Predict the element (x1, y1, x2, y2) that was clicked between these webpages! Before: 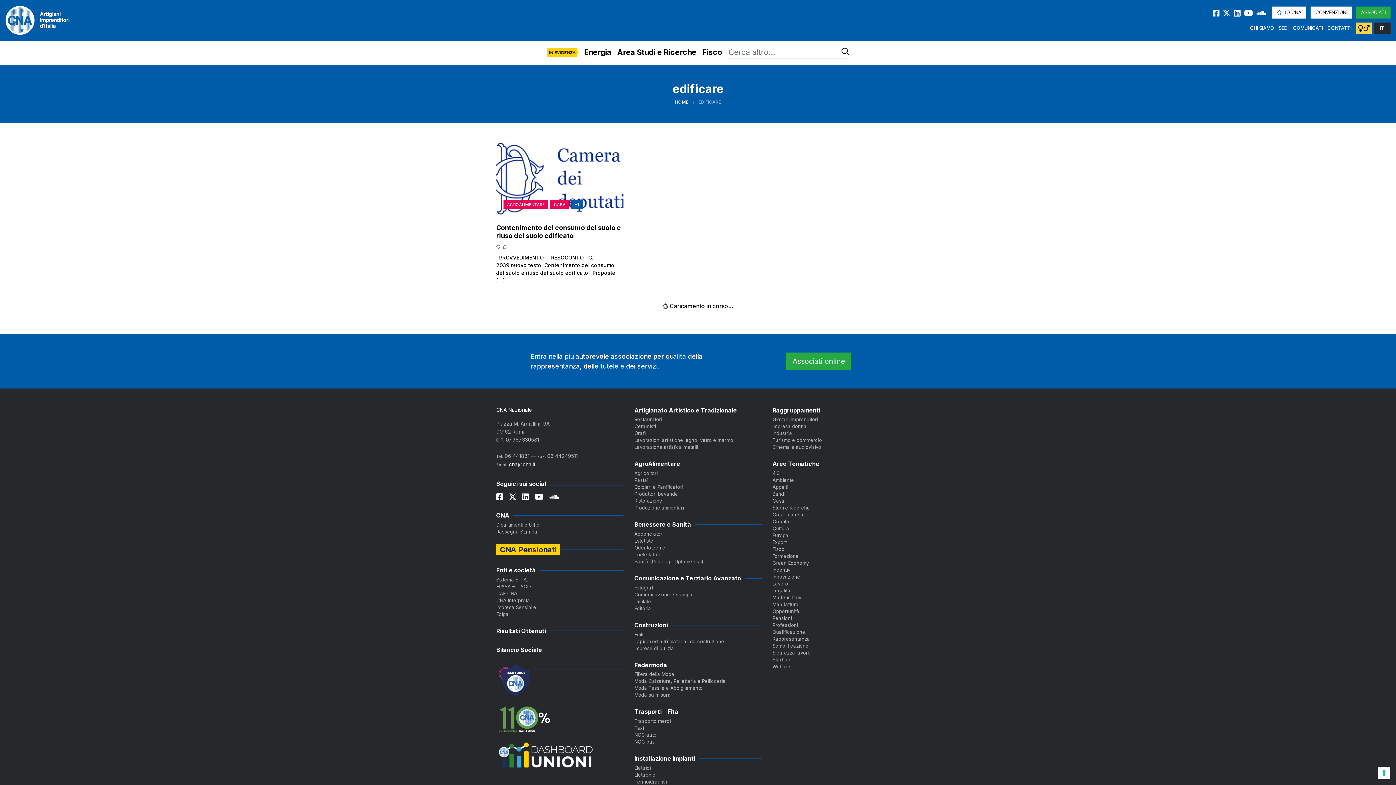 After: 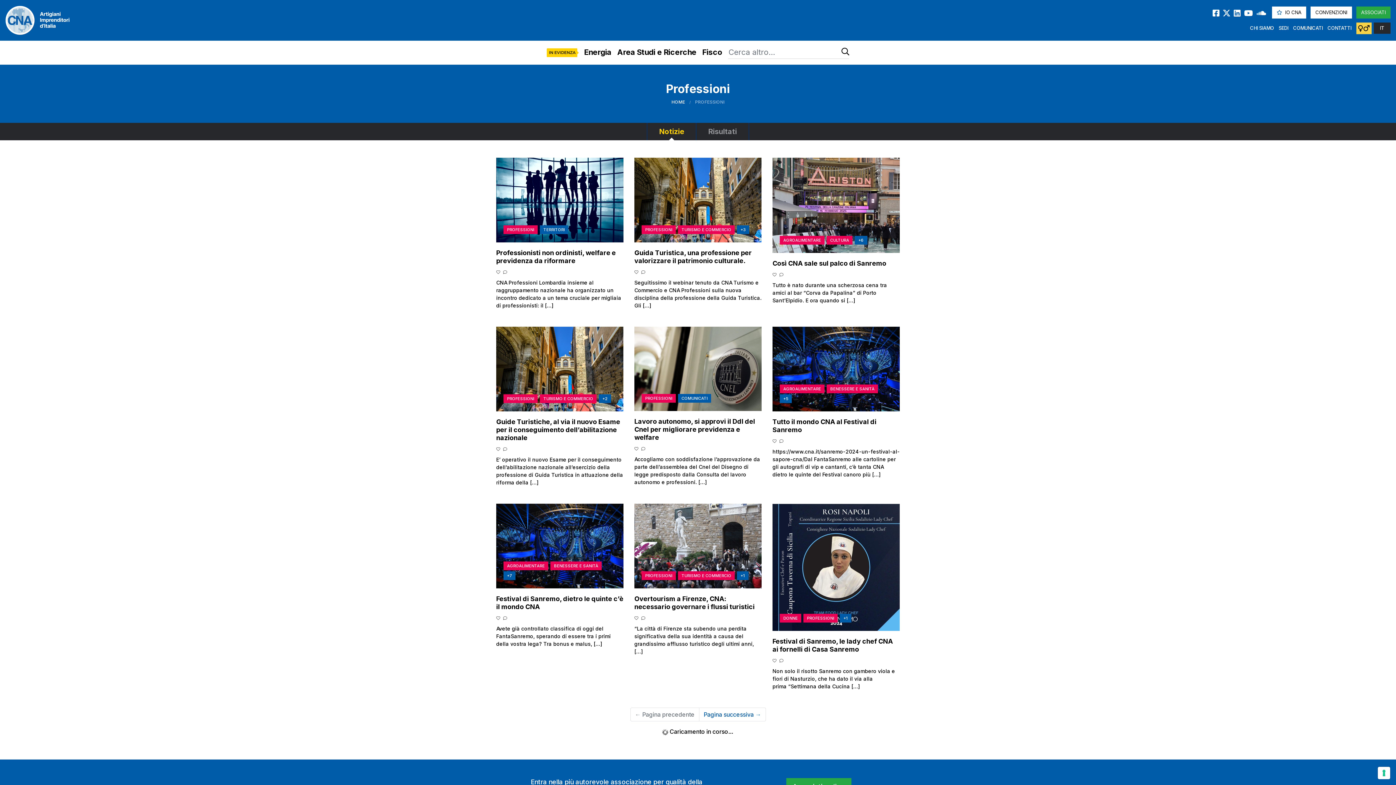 Action: label: Professioni bbox: (772, 622, 900, 629)